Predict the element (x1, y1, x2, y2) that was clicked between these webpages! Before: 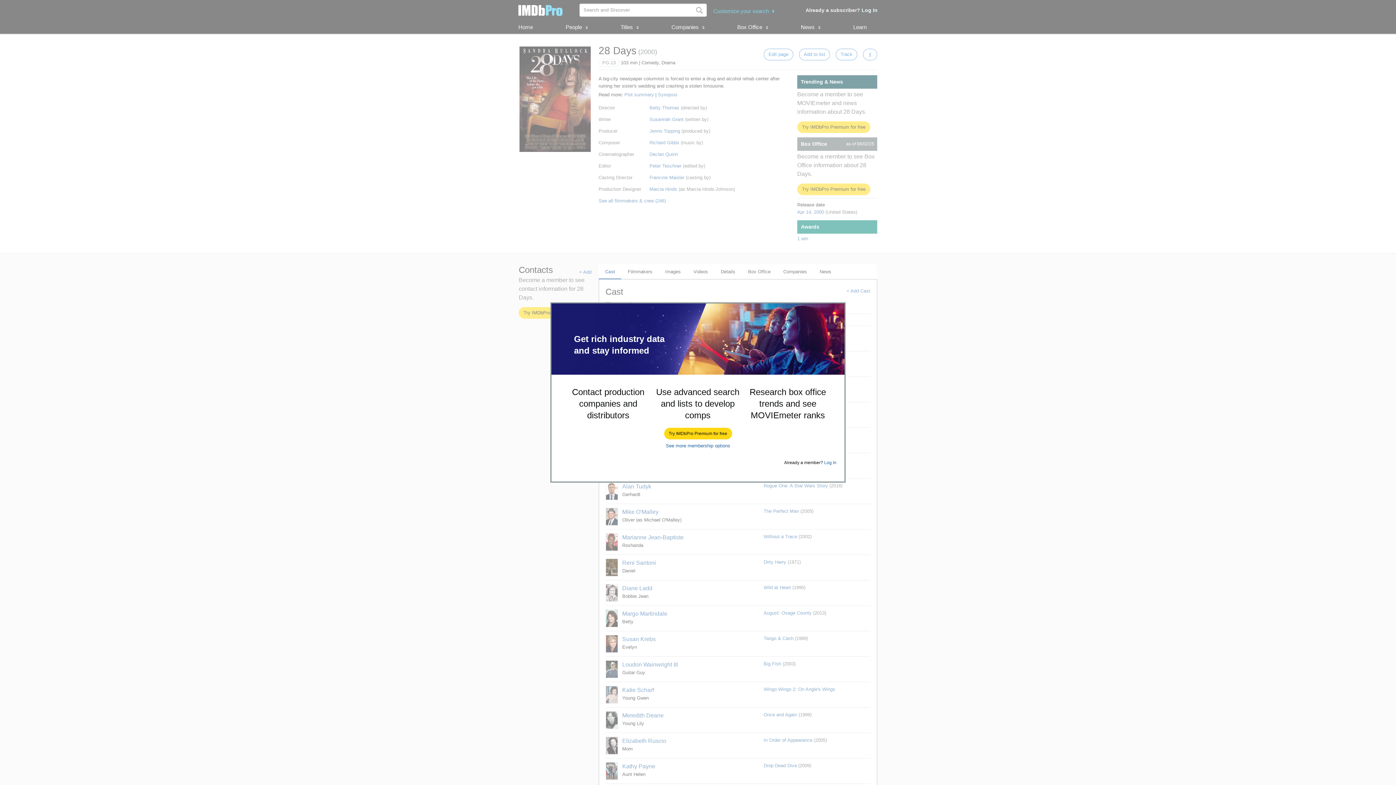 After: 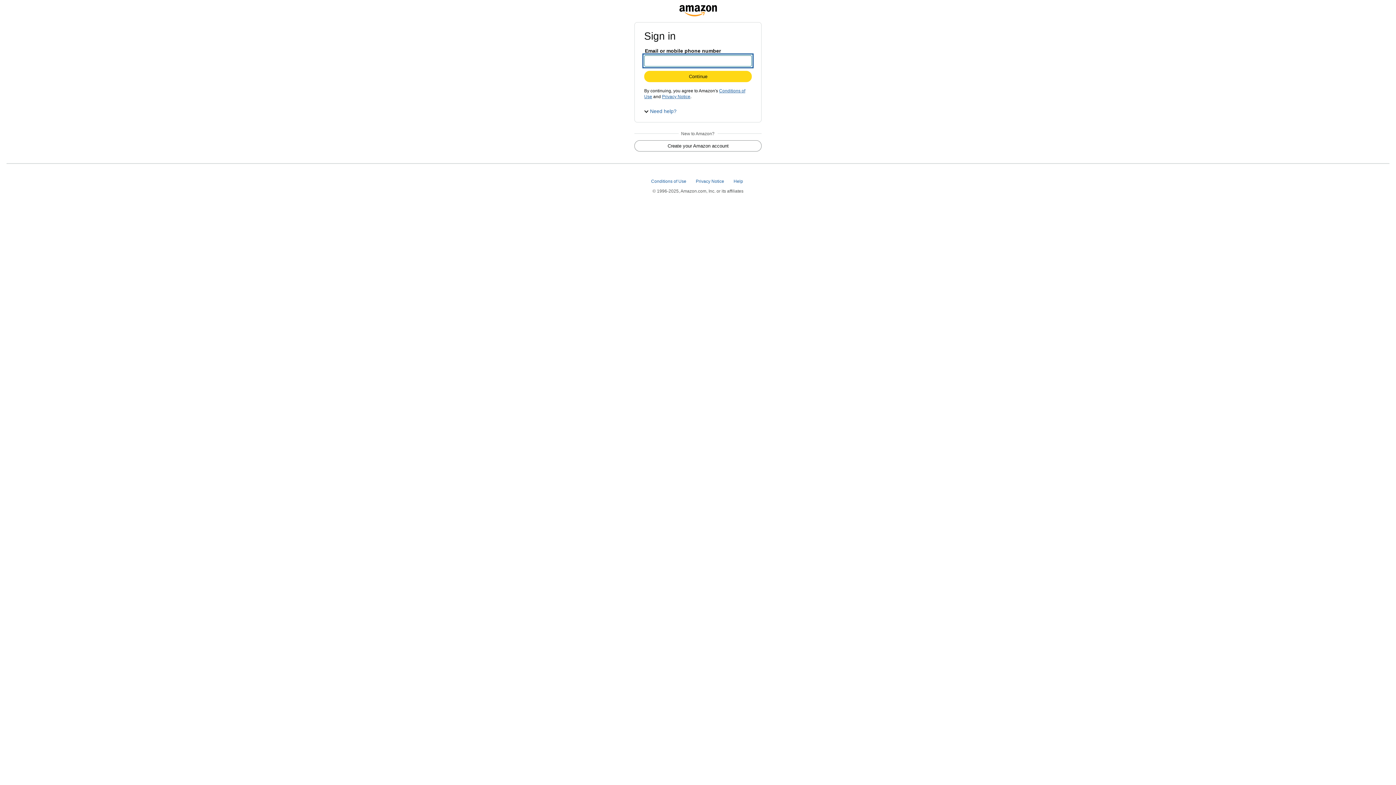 Action: label: Try IMDbPro Premium for free bbox: (664, 428, 731, 439)